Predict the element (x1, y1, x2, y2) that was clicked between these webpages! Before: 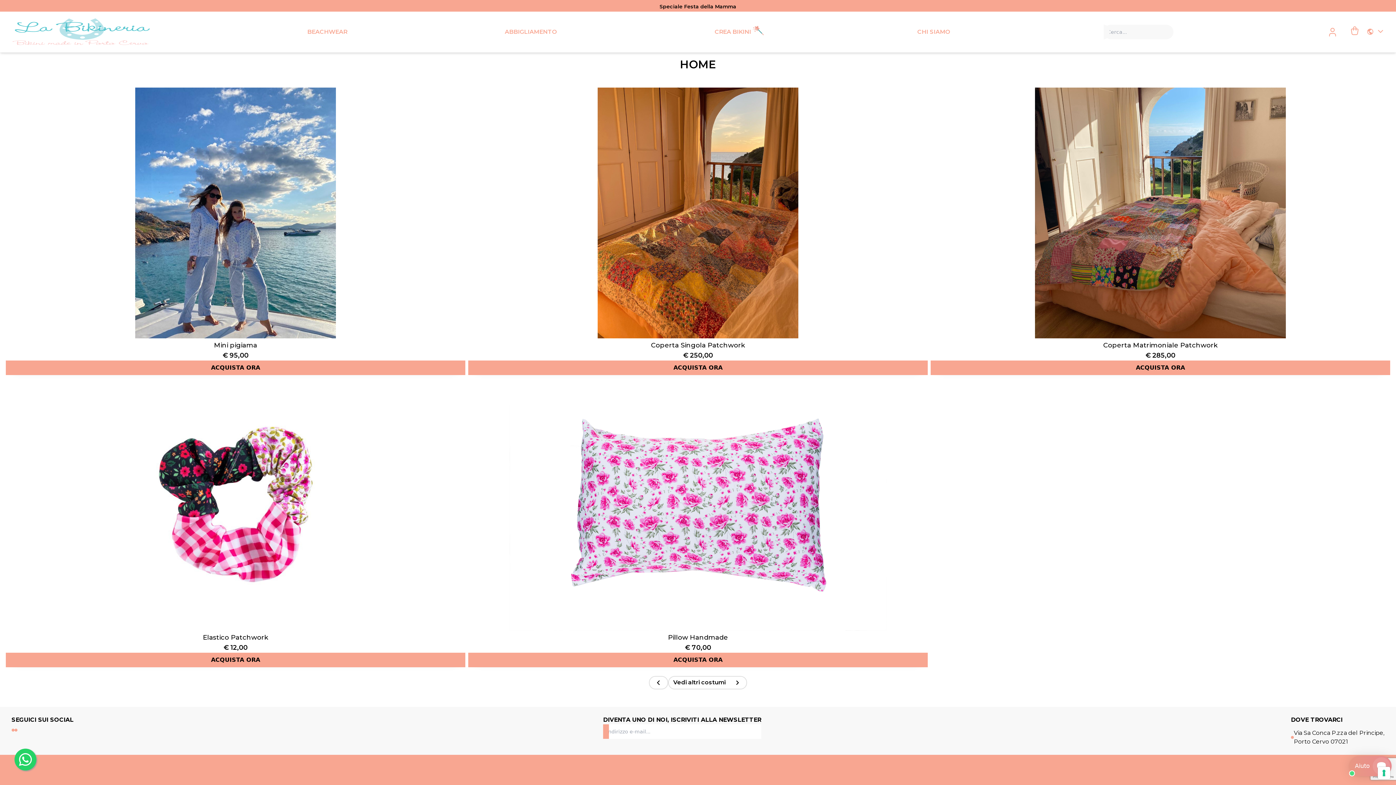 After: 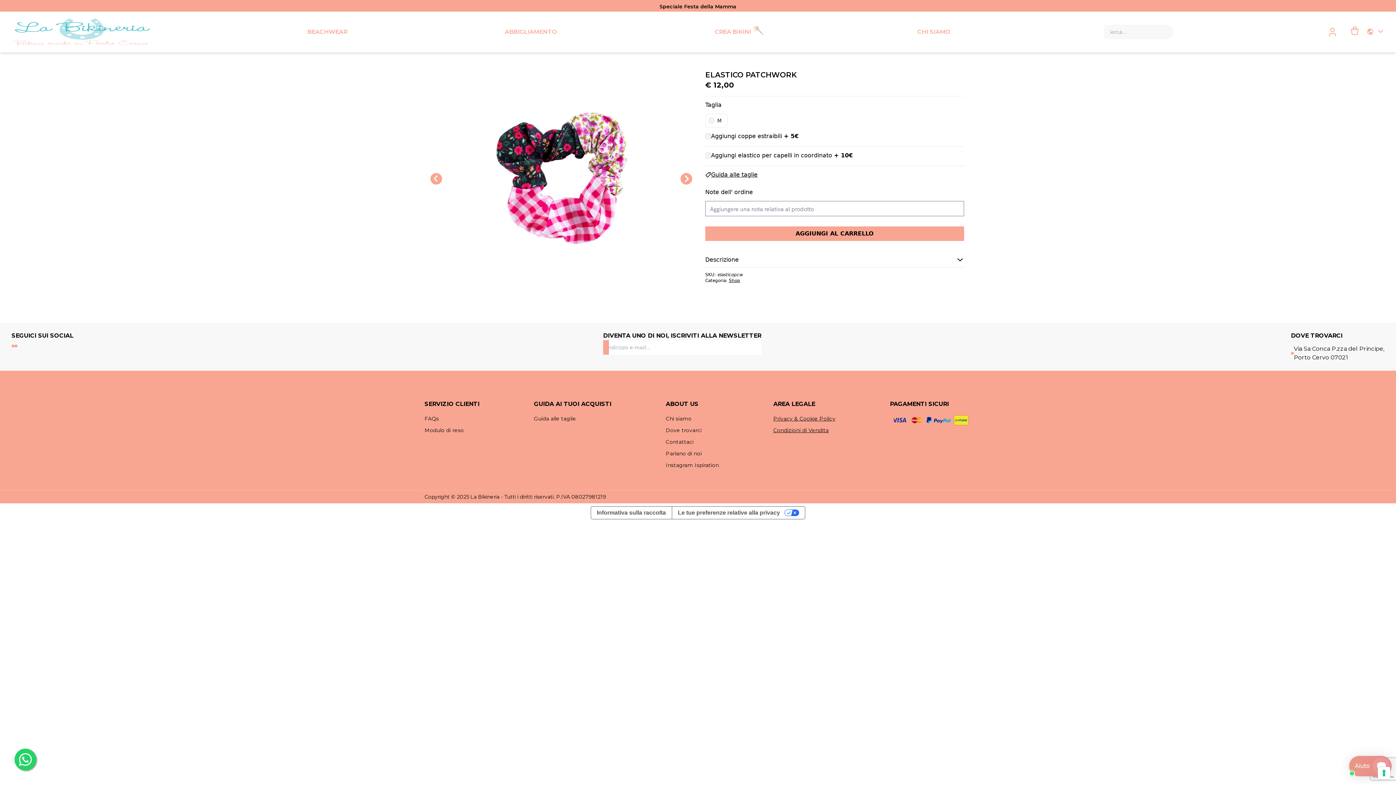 Action: label: ACQUISTA ORA bbox: (5, 653, 465, 667)